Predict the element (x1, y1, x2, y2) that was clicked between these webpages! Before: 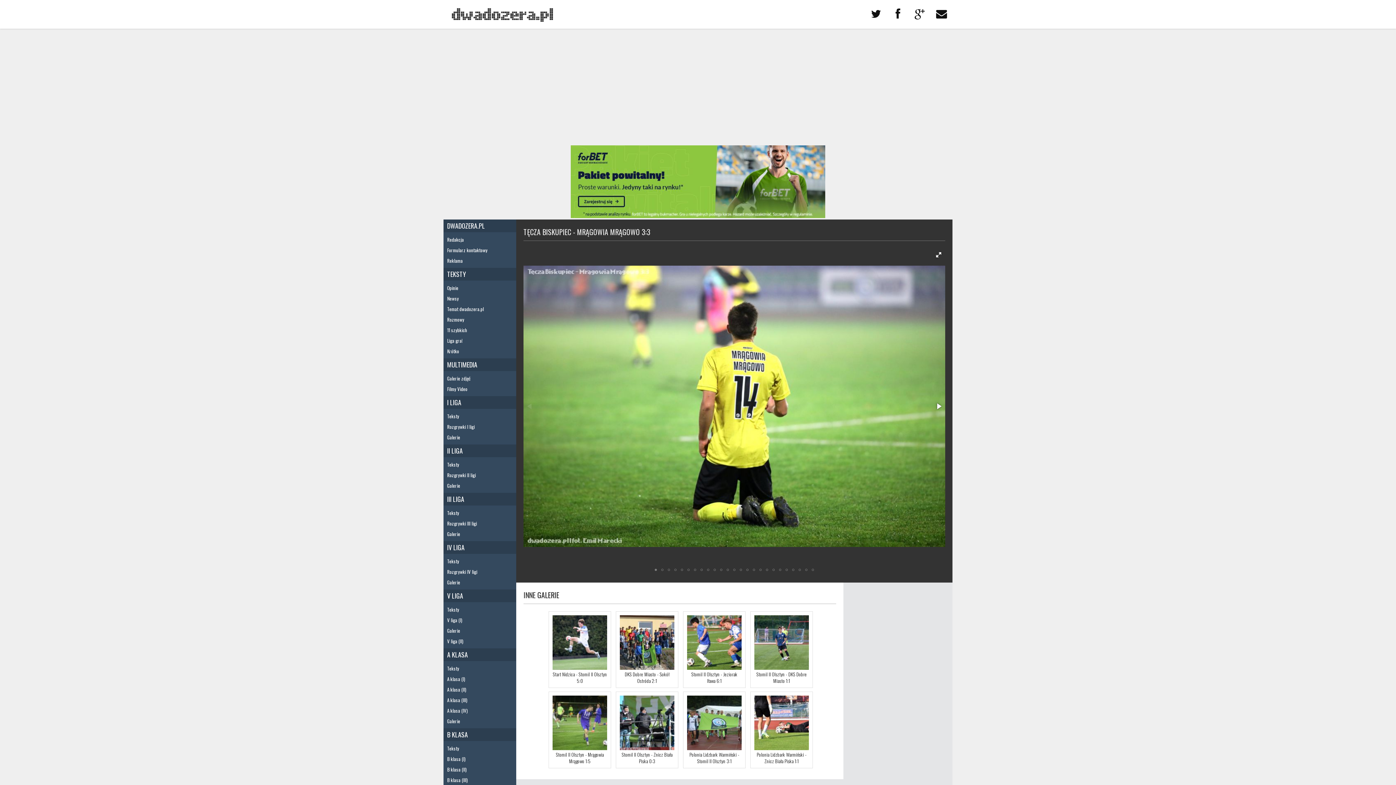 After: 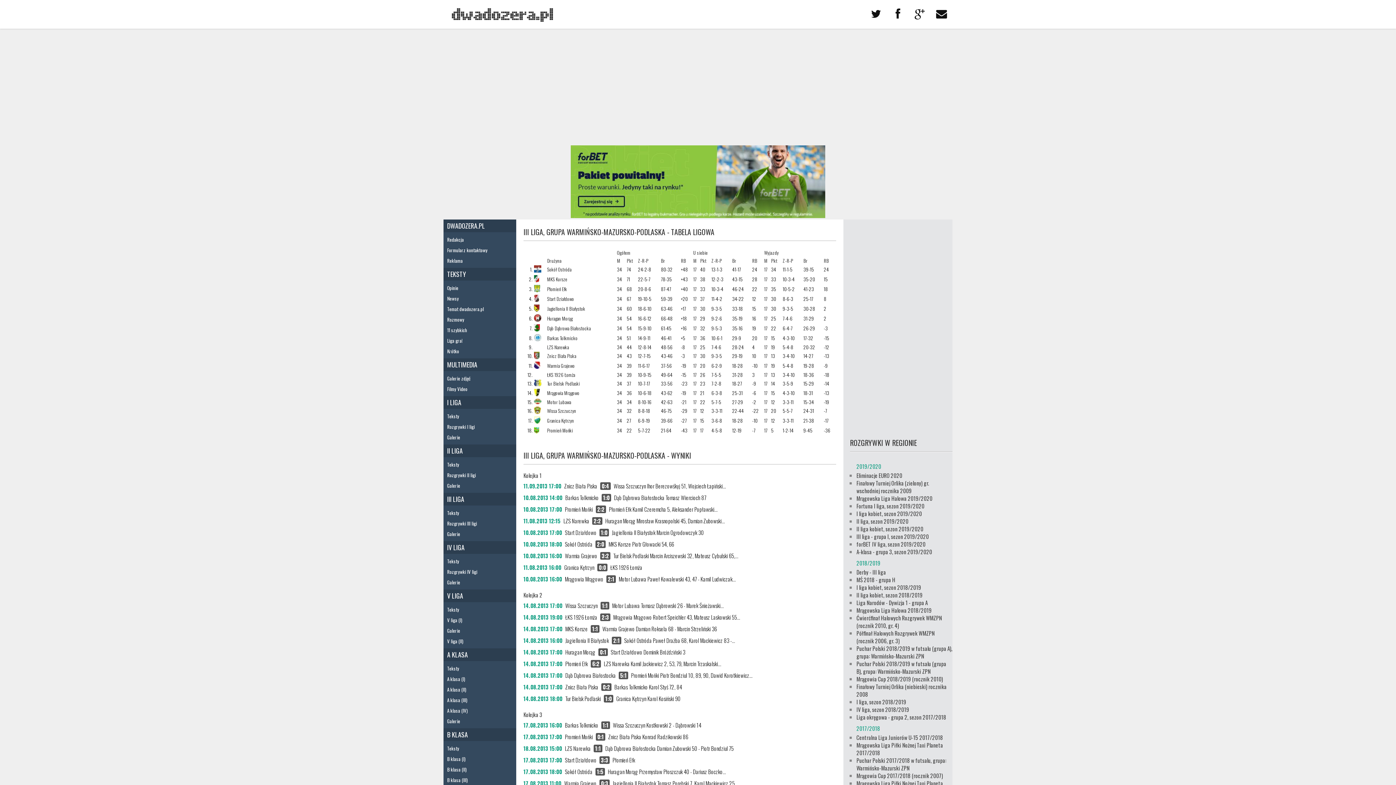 Action: bbox: (443, 518, 516, 529) label: Rozgrywki III ligi